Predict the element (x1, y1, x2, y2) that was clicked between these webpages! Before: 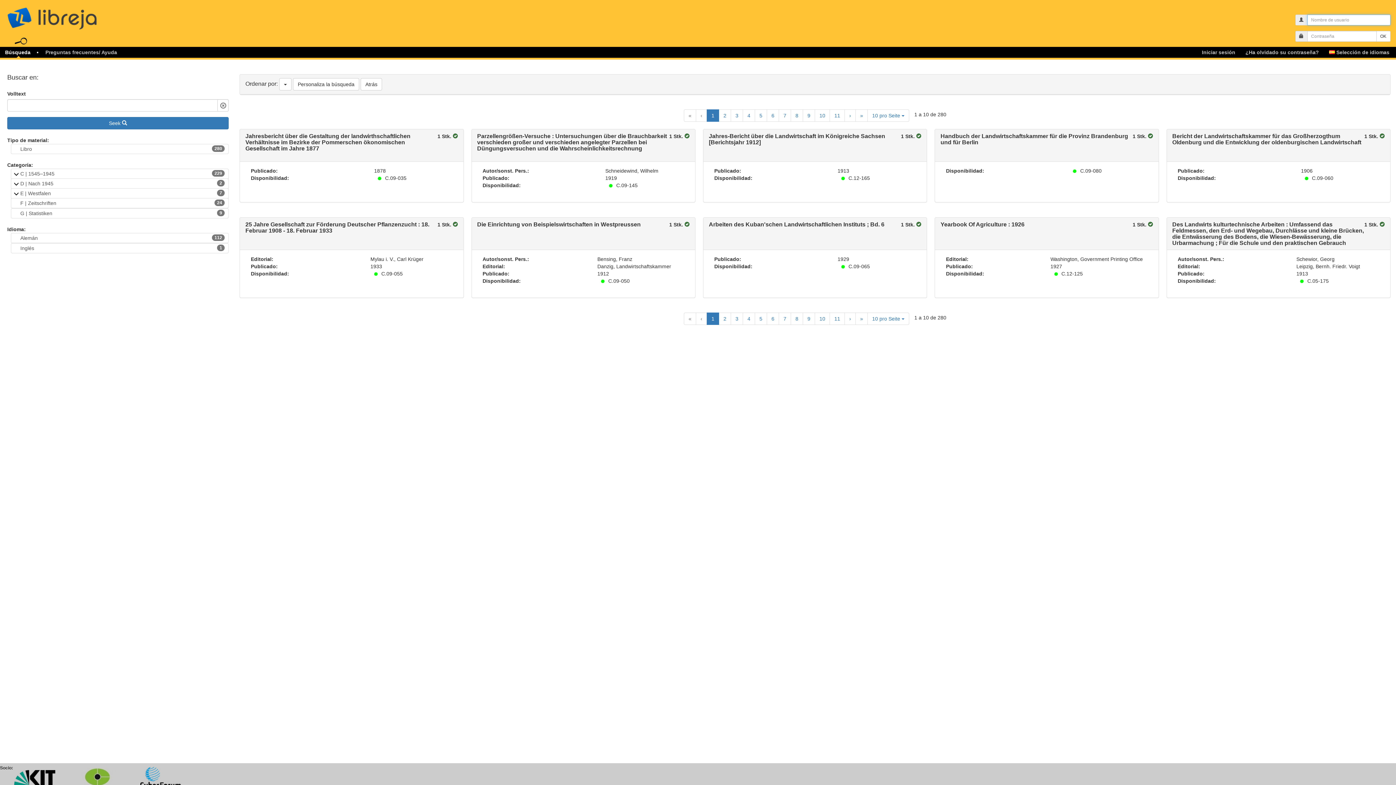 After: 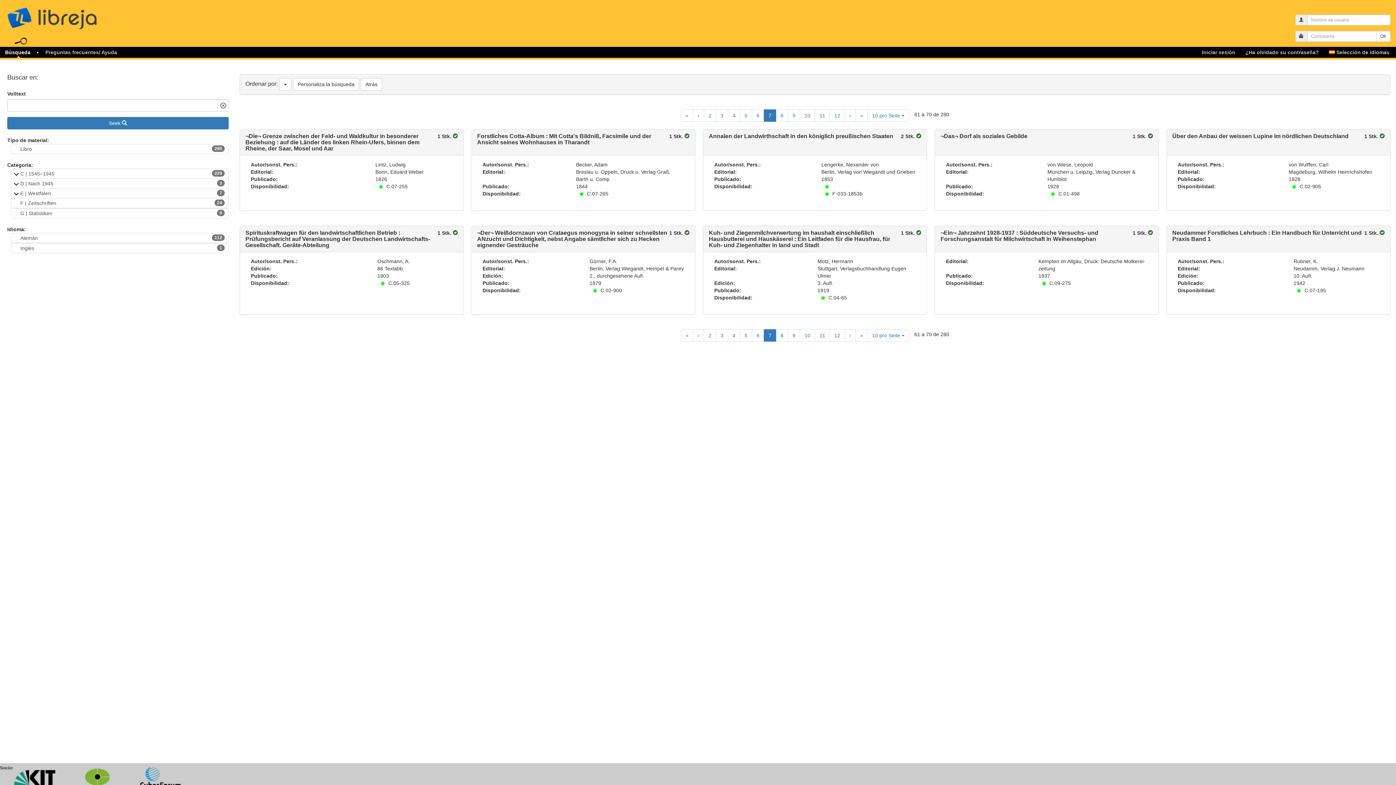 Action: bbox: (778, 312, 791, 325) label: Goto Page 7